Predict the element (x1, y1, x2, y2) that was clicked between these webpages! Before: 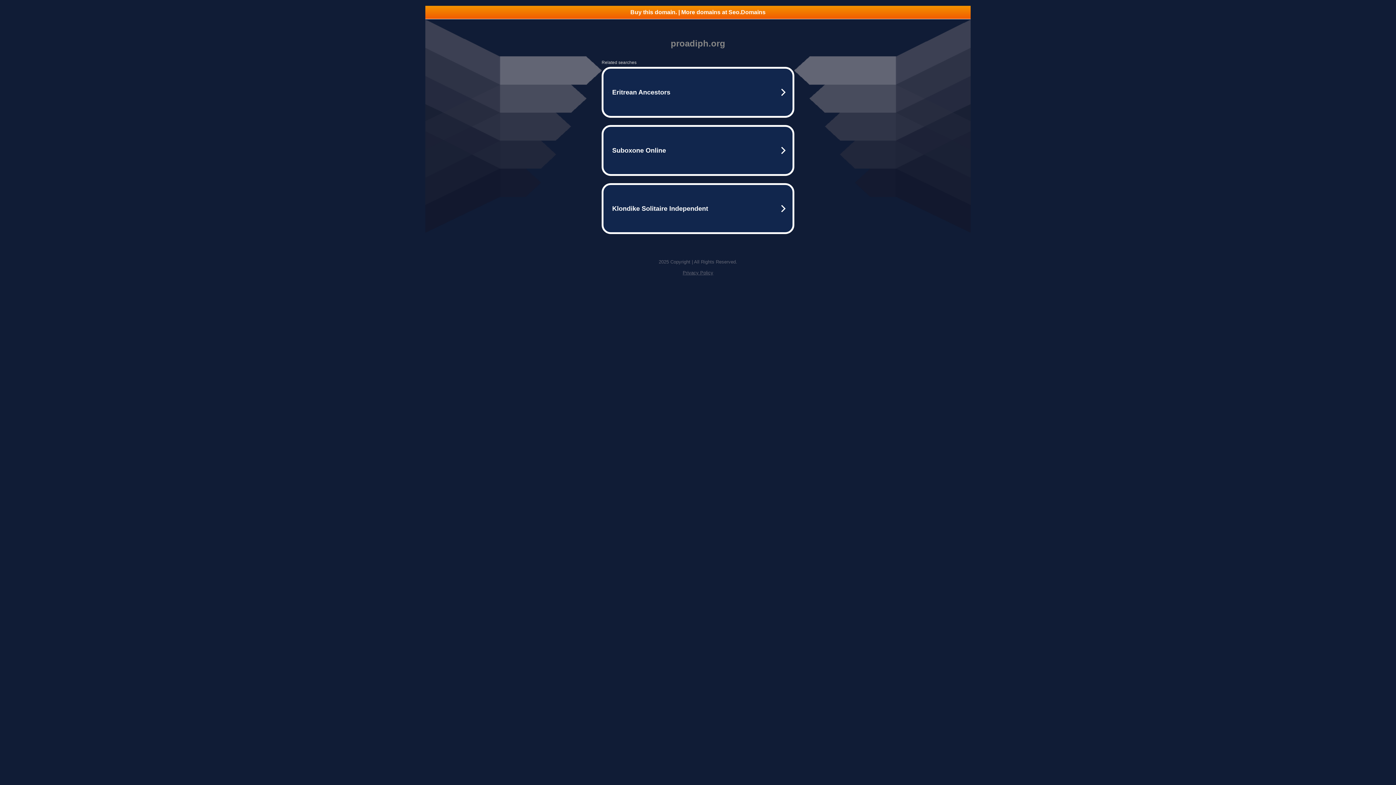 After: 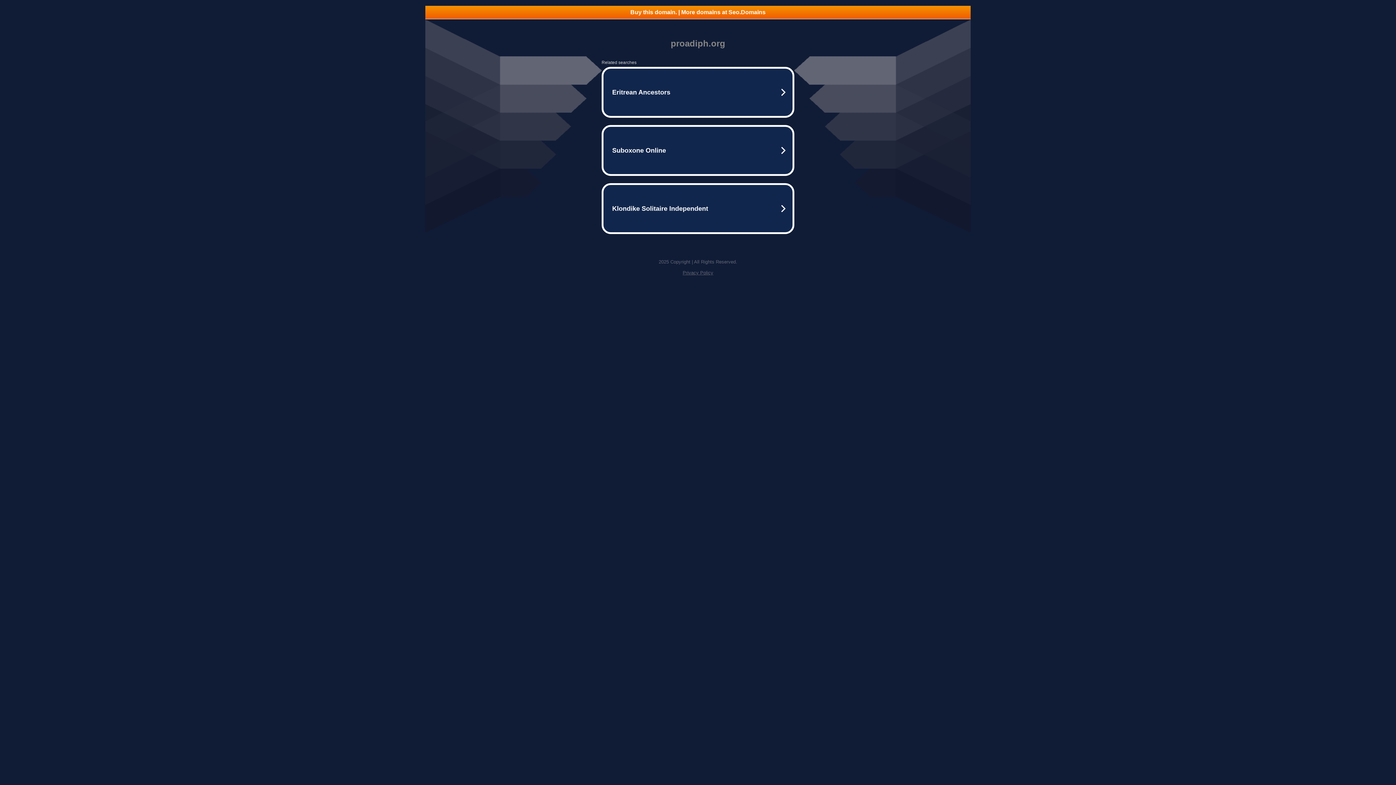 Action: bbox: (682, 270, 713, 275) label: Privacy Policy